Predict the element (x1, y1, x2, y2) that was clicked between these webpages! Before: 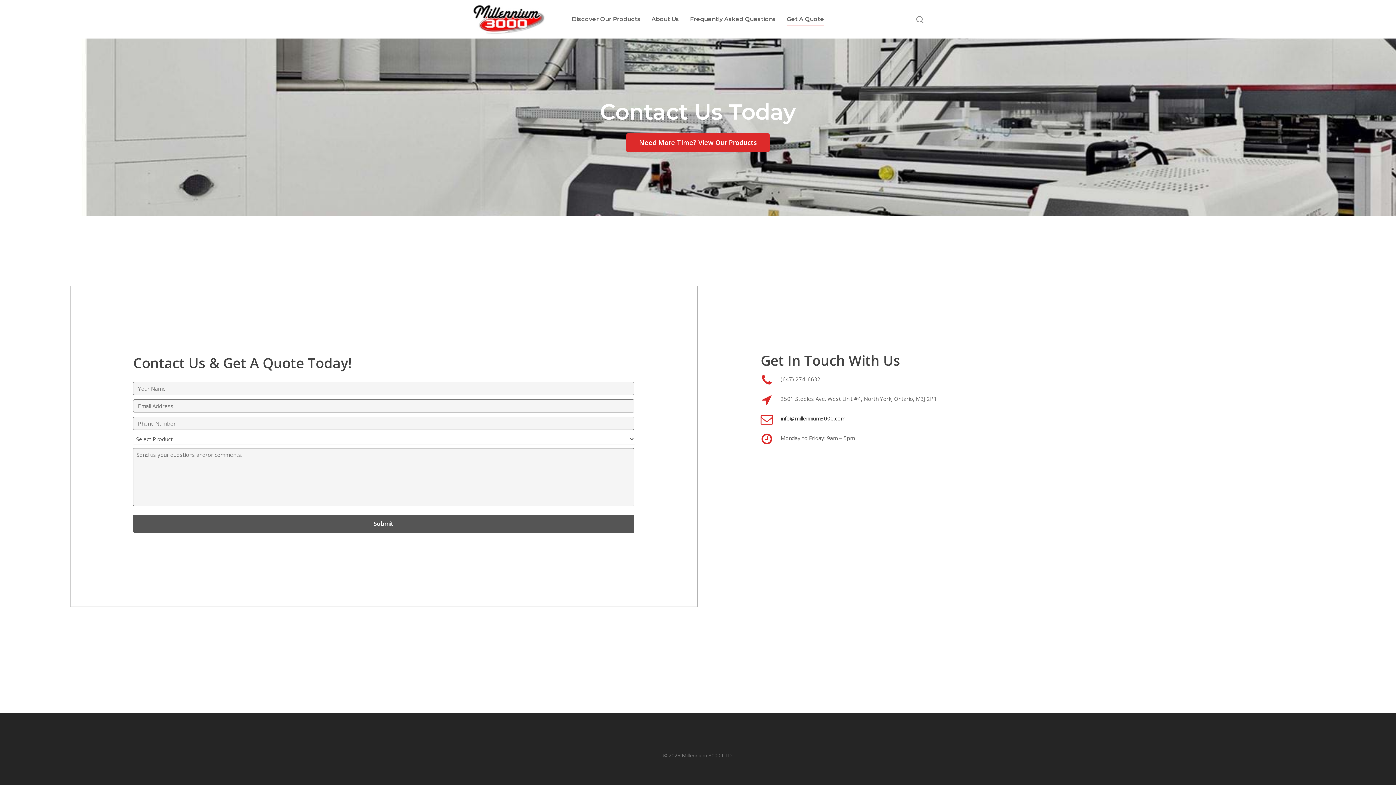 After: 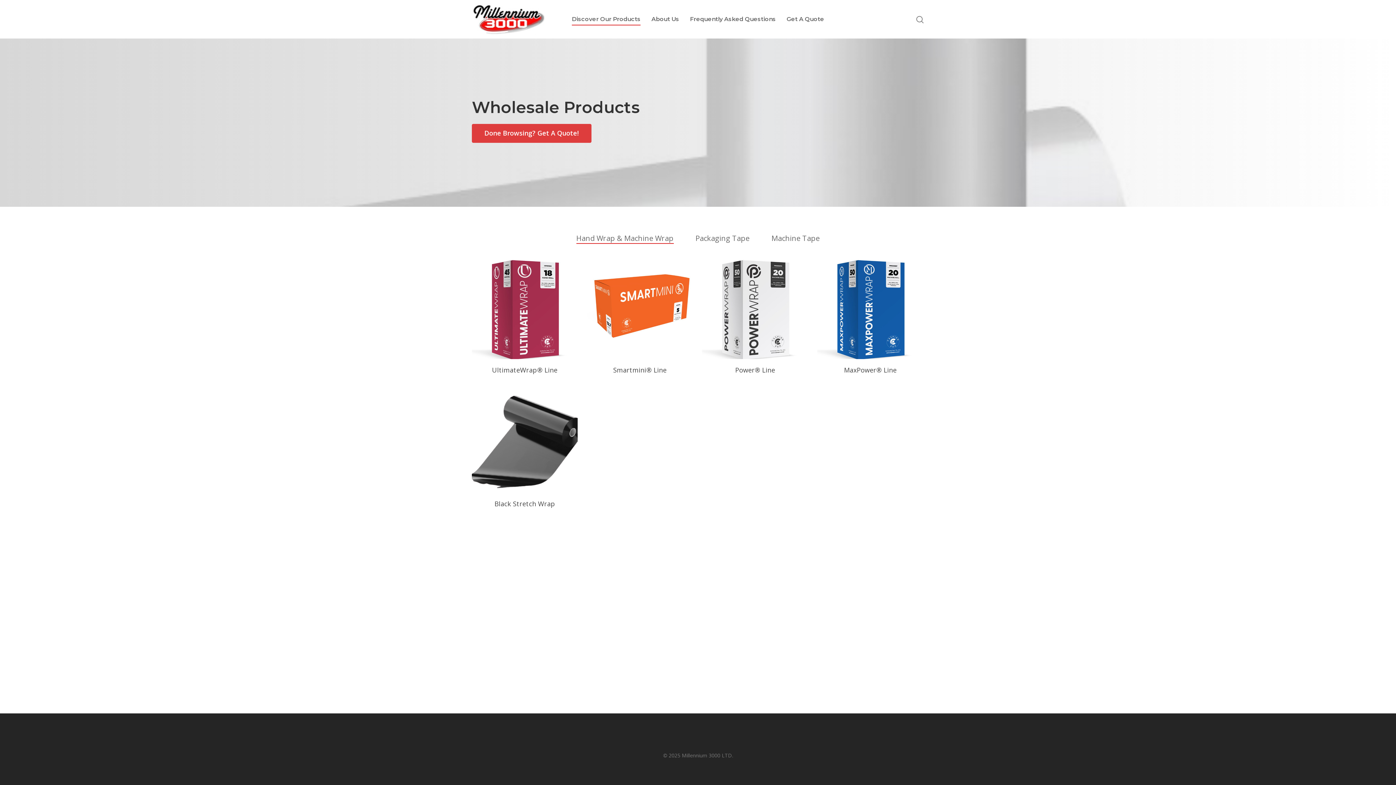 Action: label: Need More Time? View Our Products bbox: (626, 133, 769, 152)